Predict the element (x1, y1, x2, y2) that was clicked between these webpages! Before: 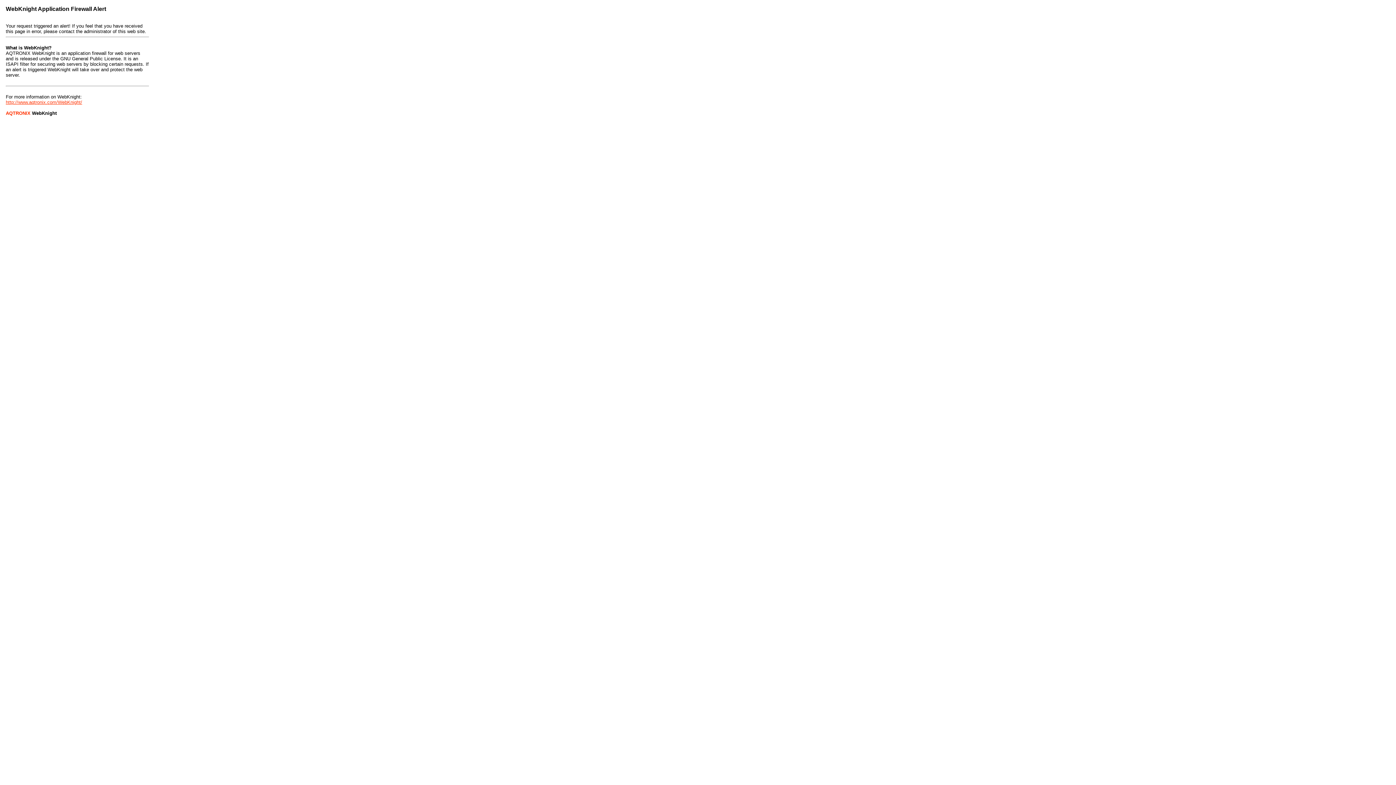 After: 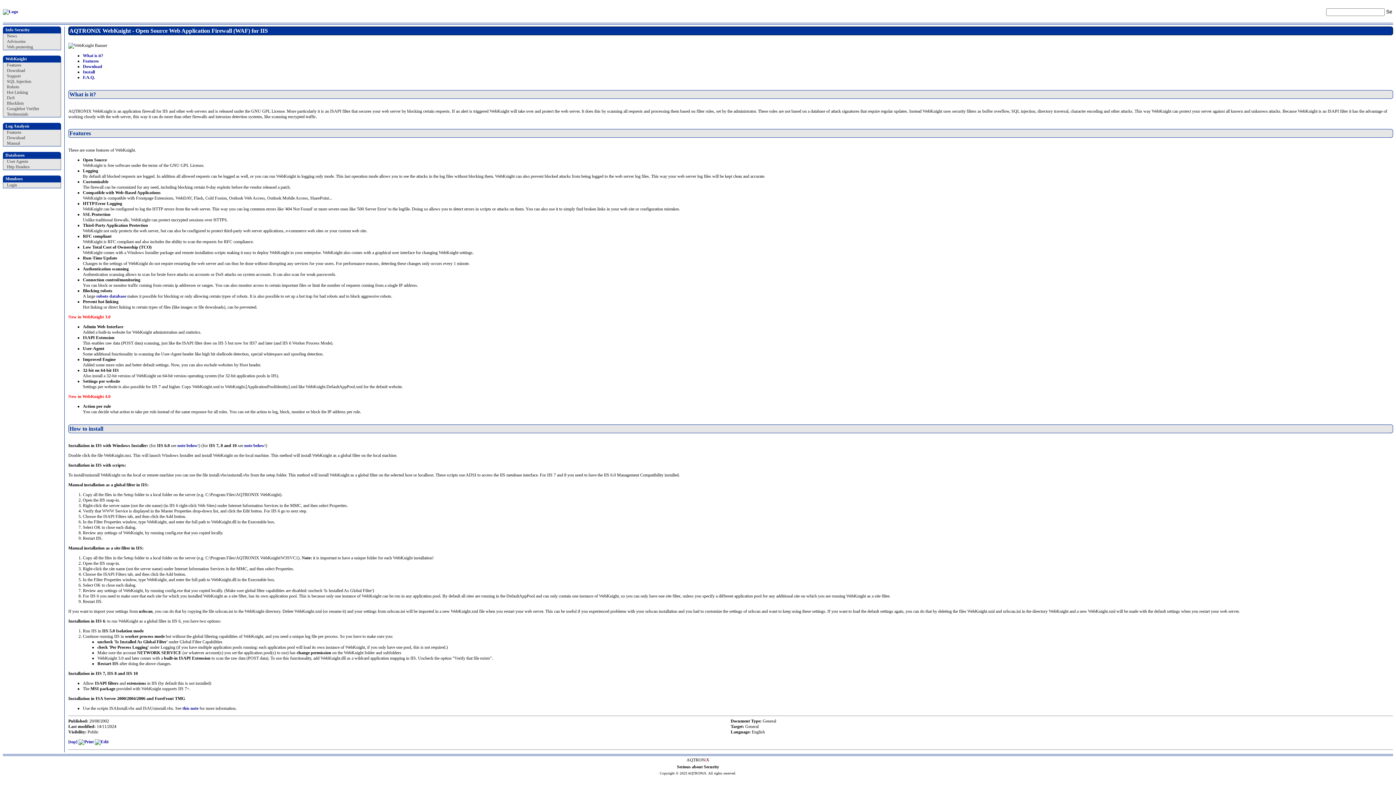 Action: bbox: (5, 99, 82, 105) label: http://www.aqtronix.com/WebKnight/